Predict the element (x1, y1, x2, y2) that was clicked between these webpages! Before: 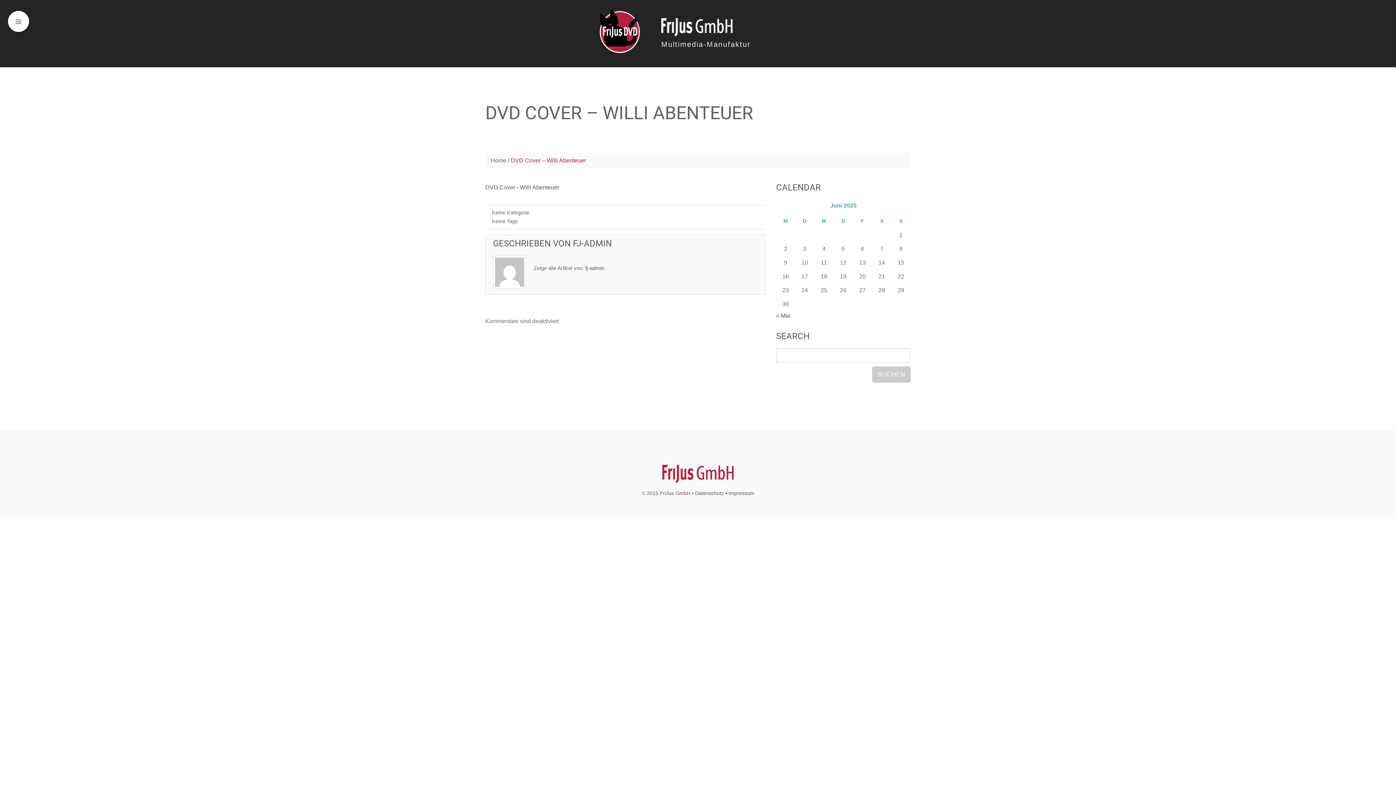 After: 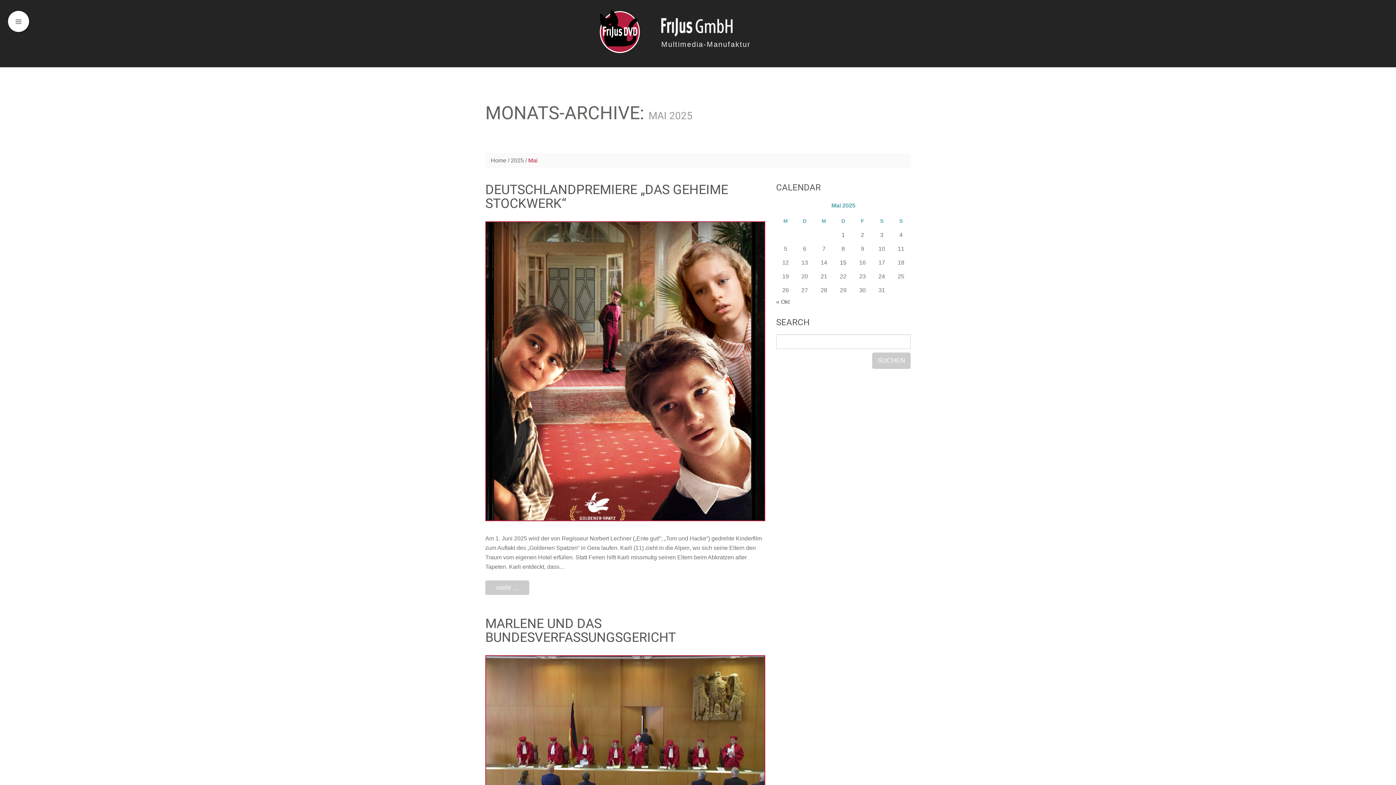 Action: bbox: (776, 312, 790, 319) label: « Mai